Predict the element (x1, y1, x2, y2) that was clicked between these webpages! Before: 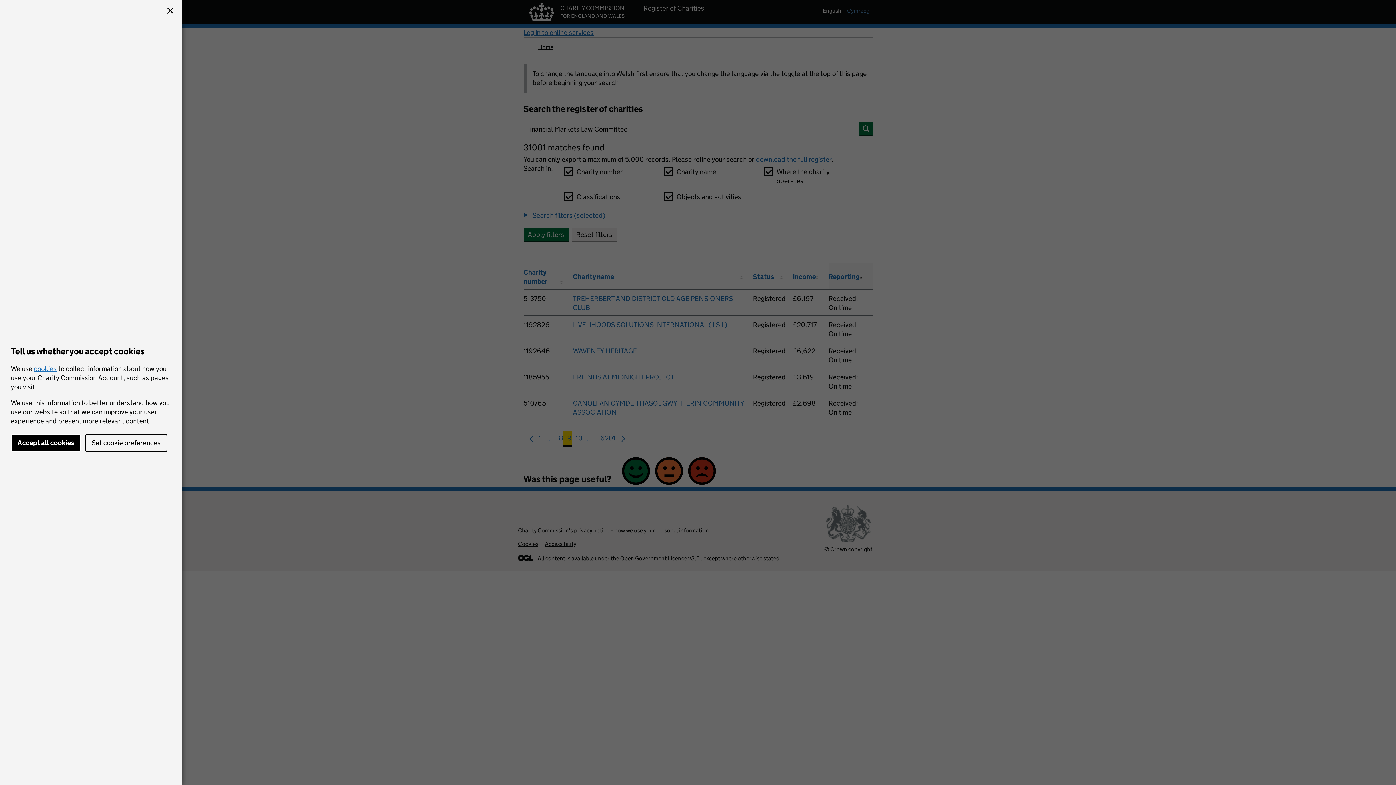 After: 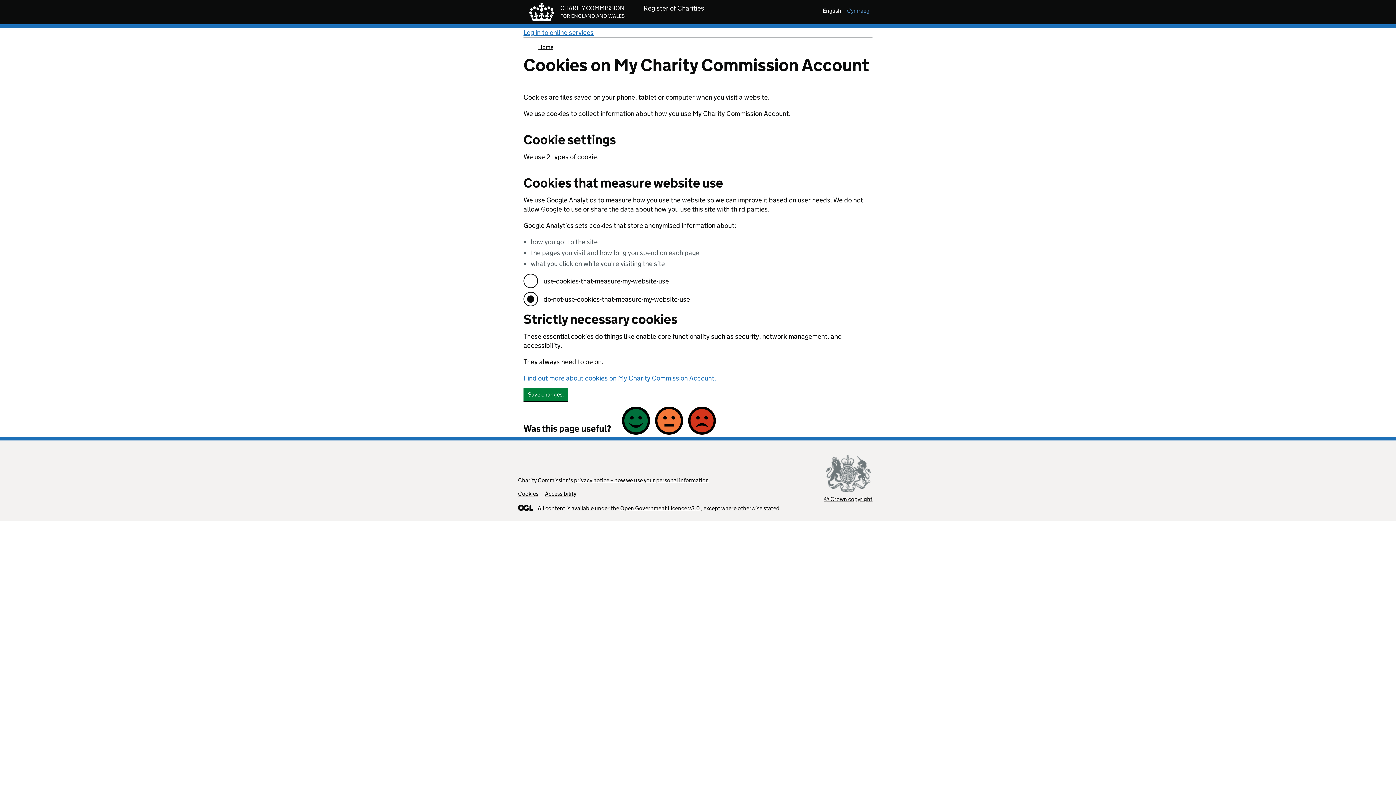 Action: label: Set cookie preferences bbox: (85, 434, 167, 452)